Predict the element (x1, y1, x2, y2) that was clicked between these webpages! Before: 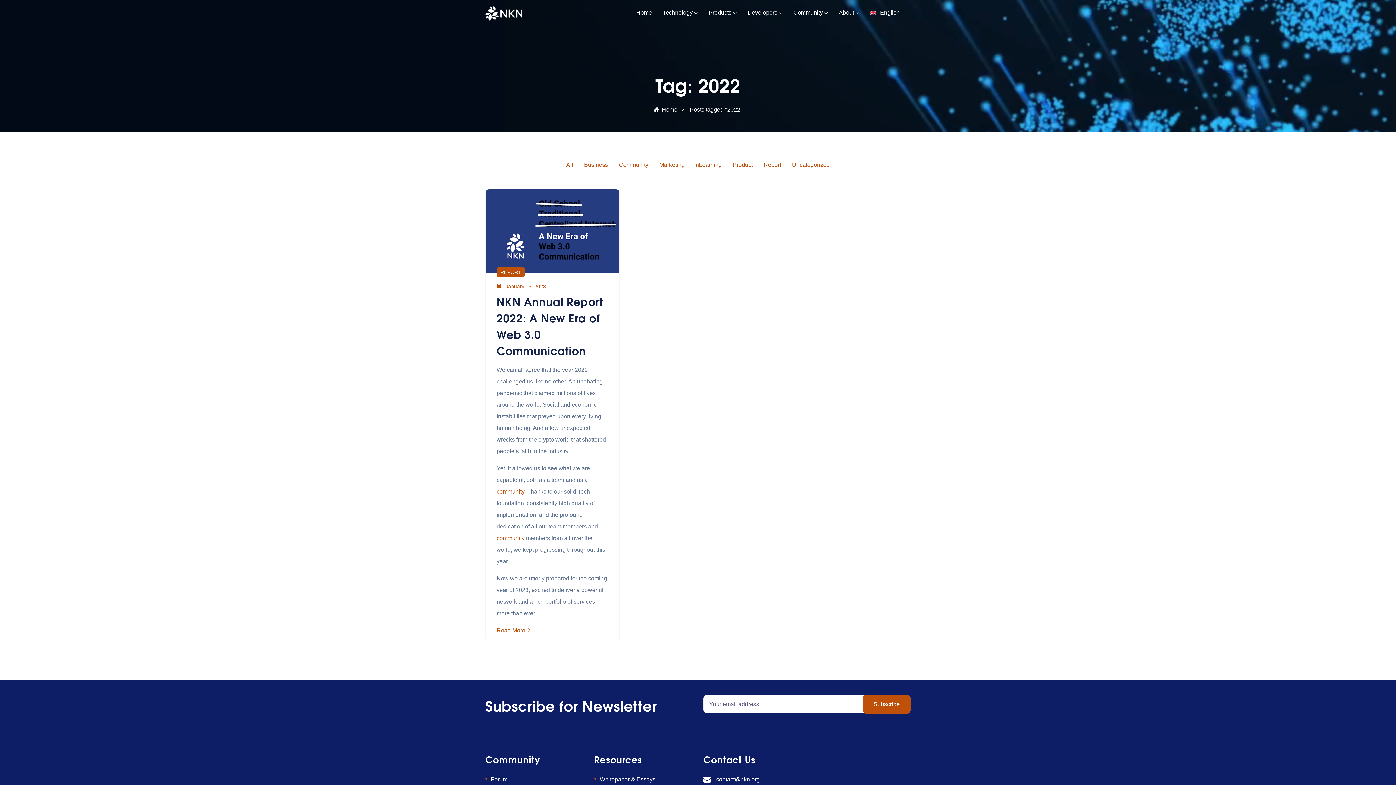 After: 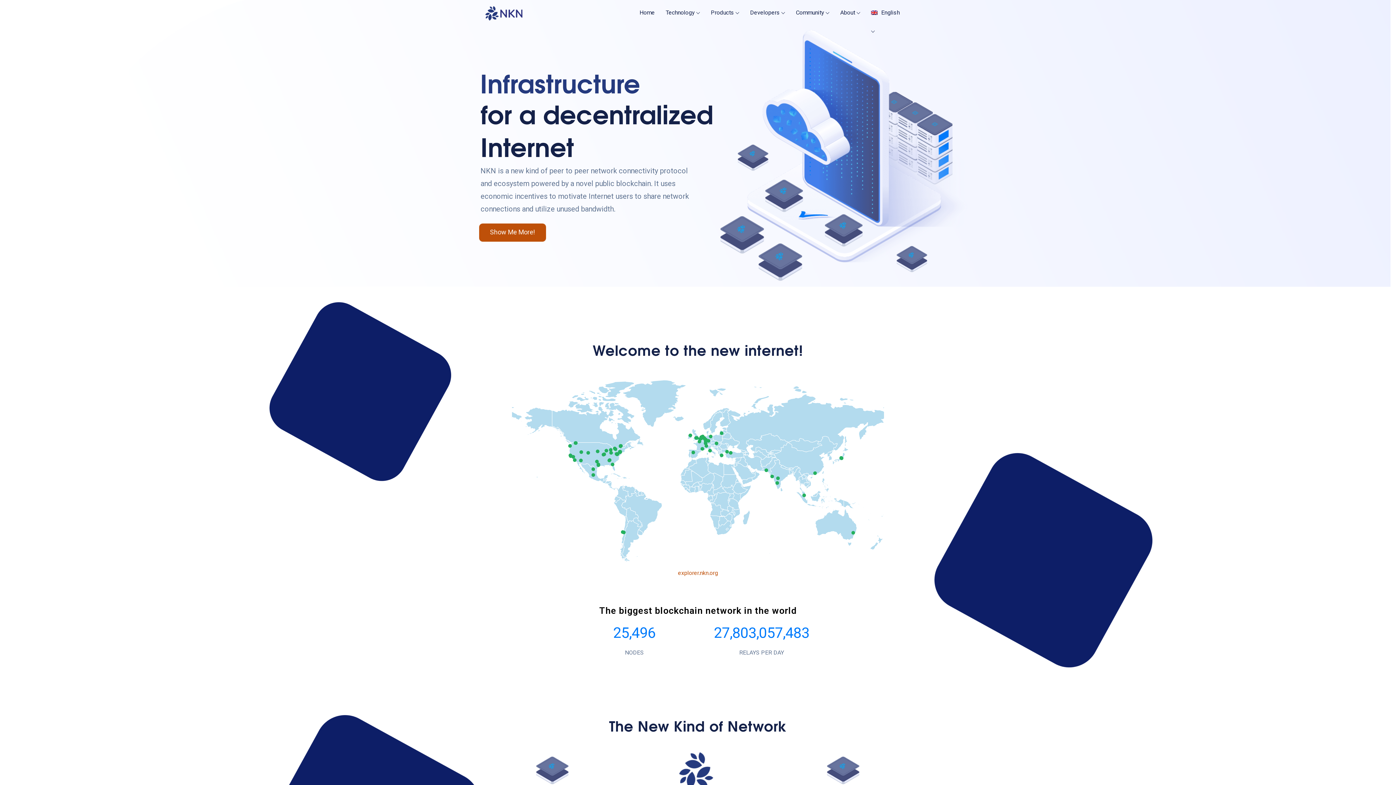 Action: bbox: (485, 3, 522, 22)